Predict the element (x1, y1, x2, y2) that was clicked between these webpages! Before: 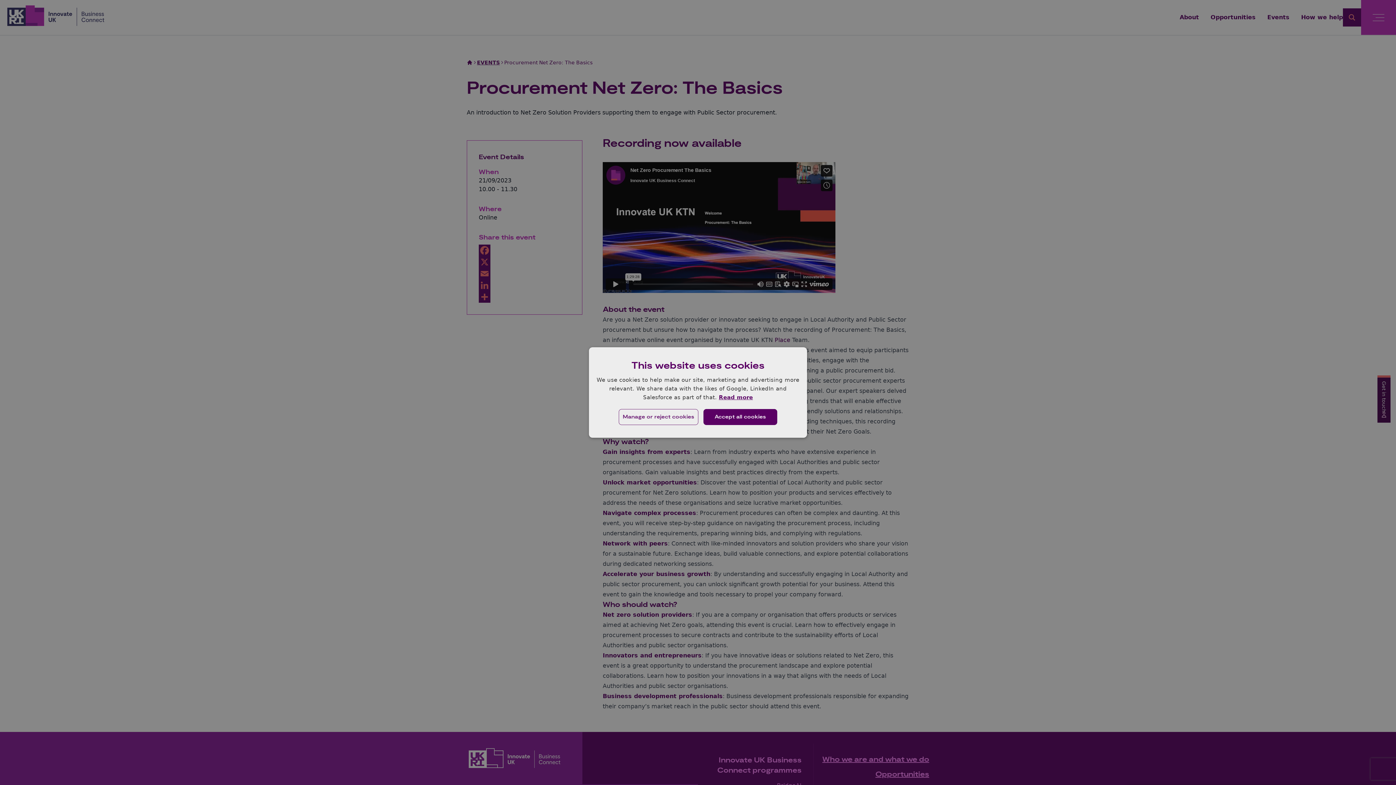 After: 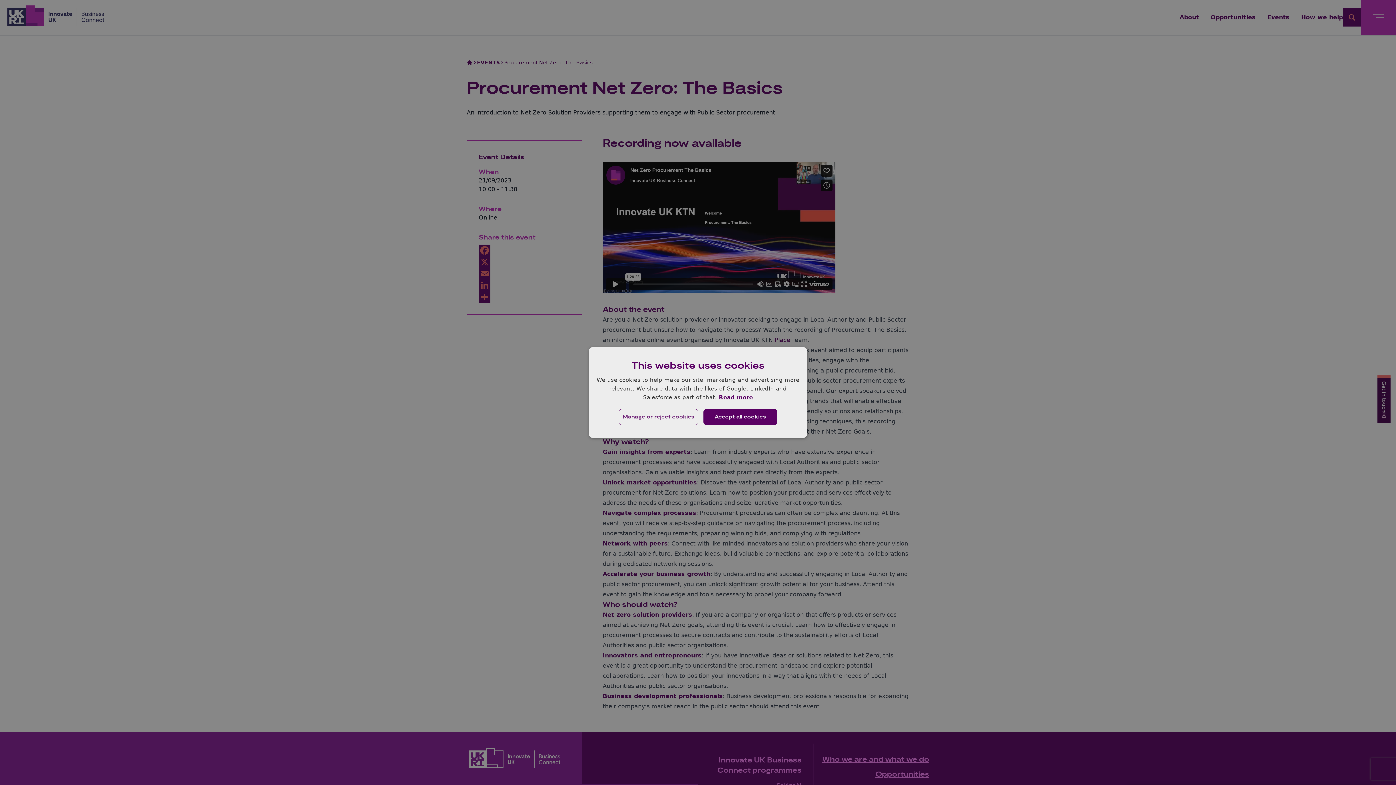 Action: bbox: (719, 394, 753, 400) label: Read more, opens a new window